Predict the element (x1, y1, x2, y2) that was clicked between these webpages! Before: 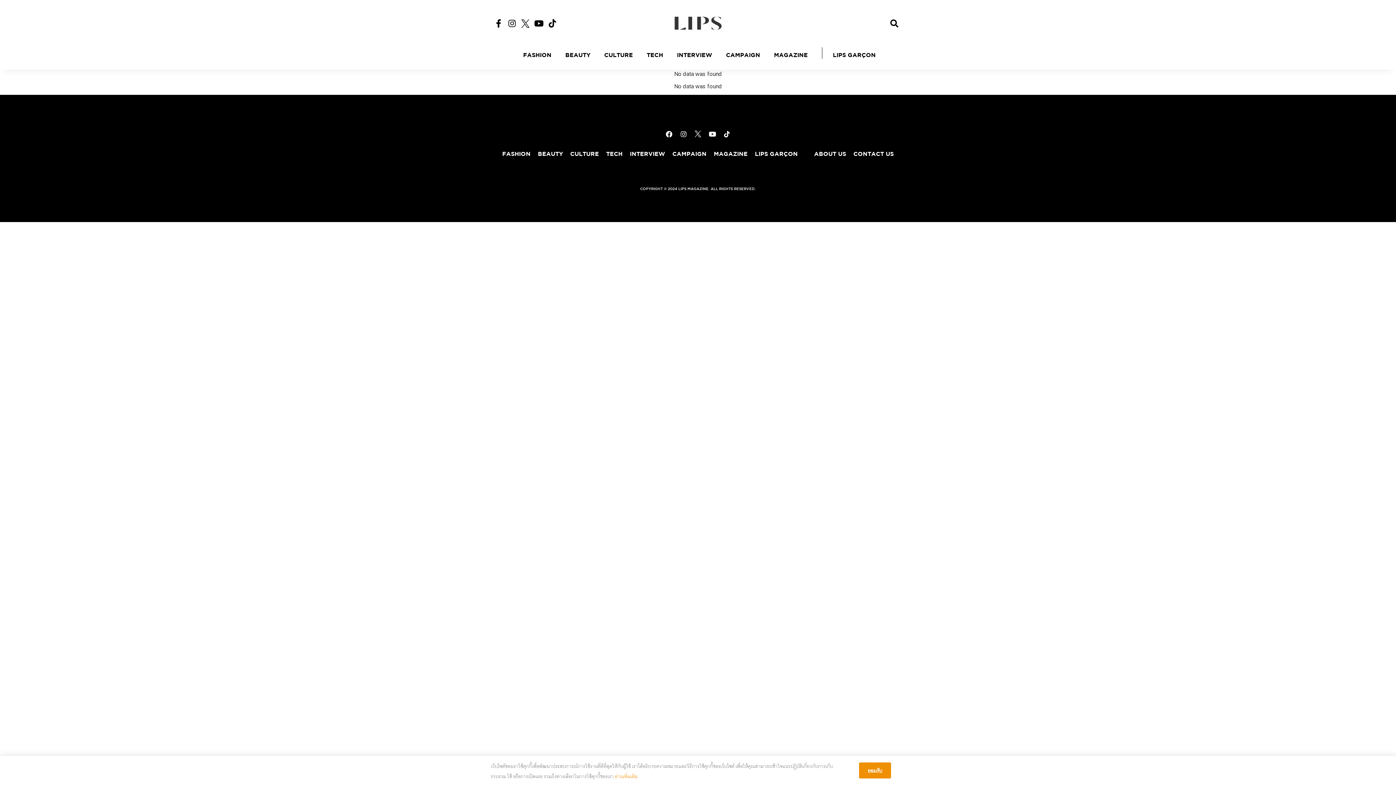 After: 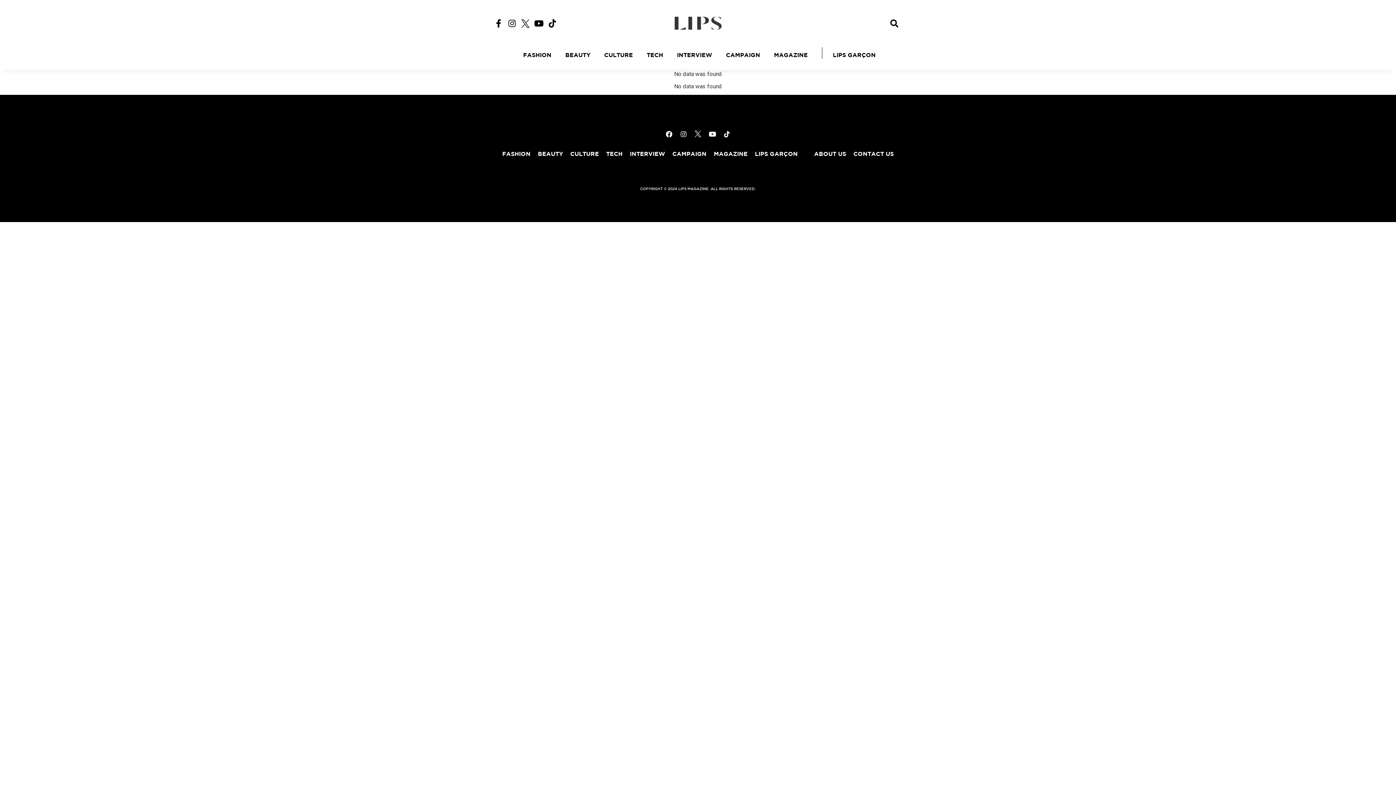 Action: label: ยอมรับ bbox: (859, 762, 891, 778)